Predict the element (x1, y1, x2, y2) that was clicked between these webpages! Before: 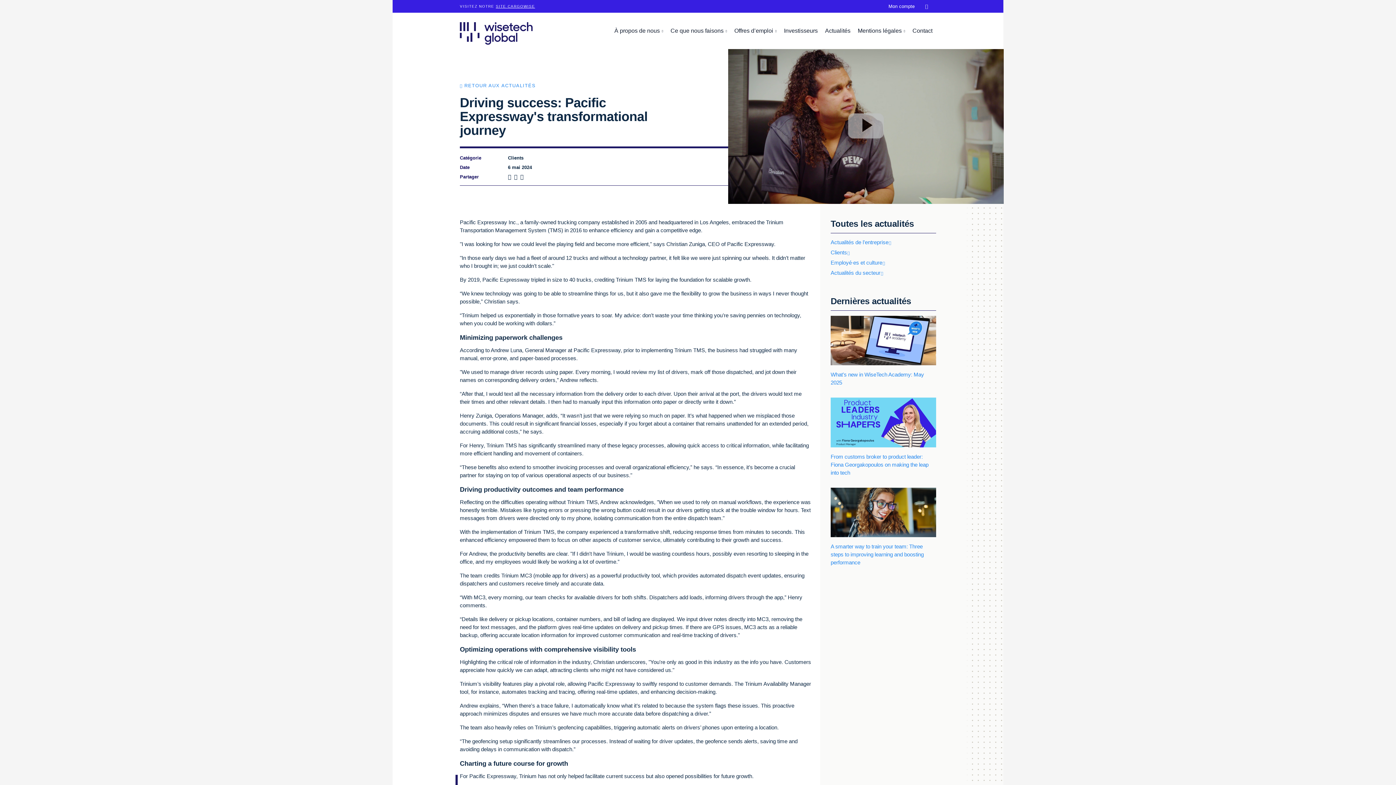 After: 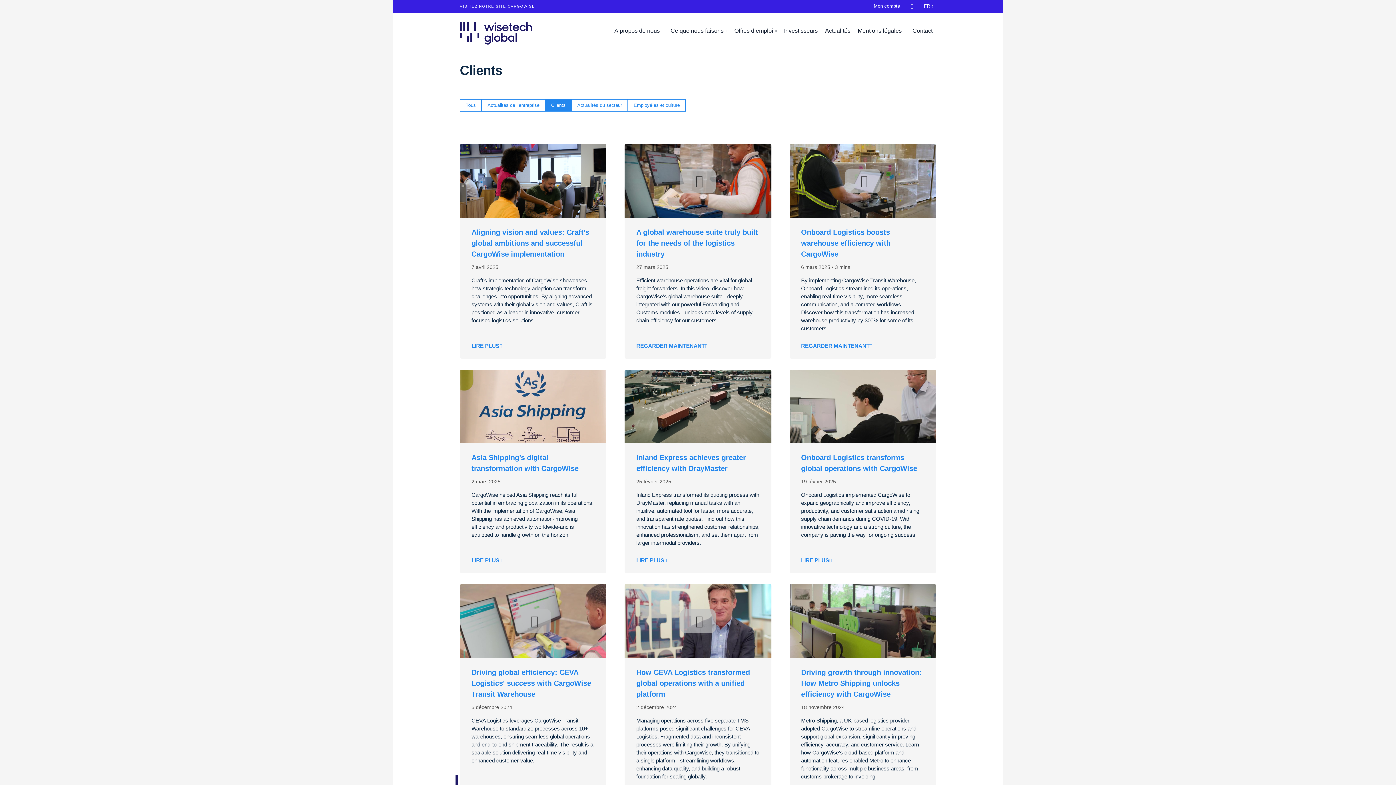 Action: bbox: (830, 249, 853, 255) label: Clients